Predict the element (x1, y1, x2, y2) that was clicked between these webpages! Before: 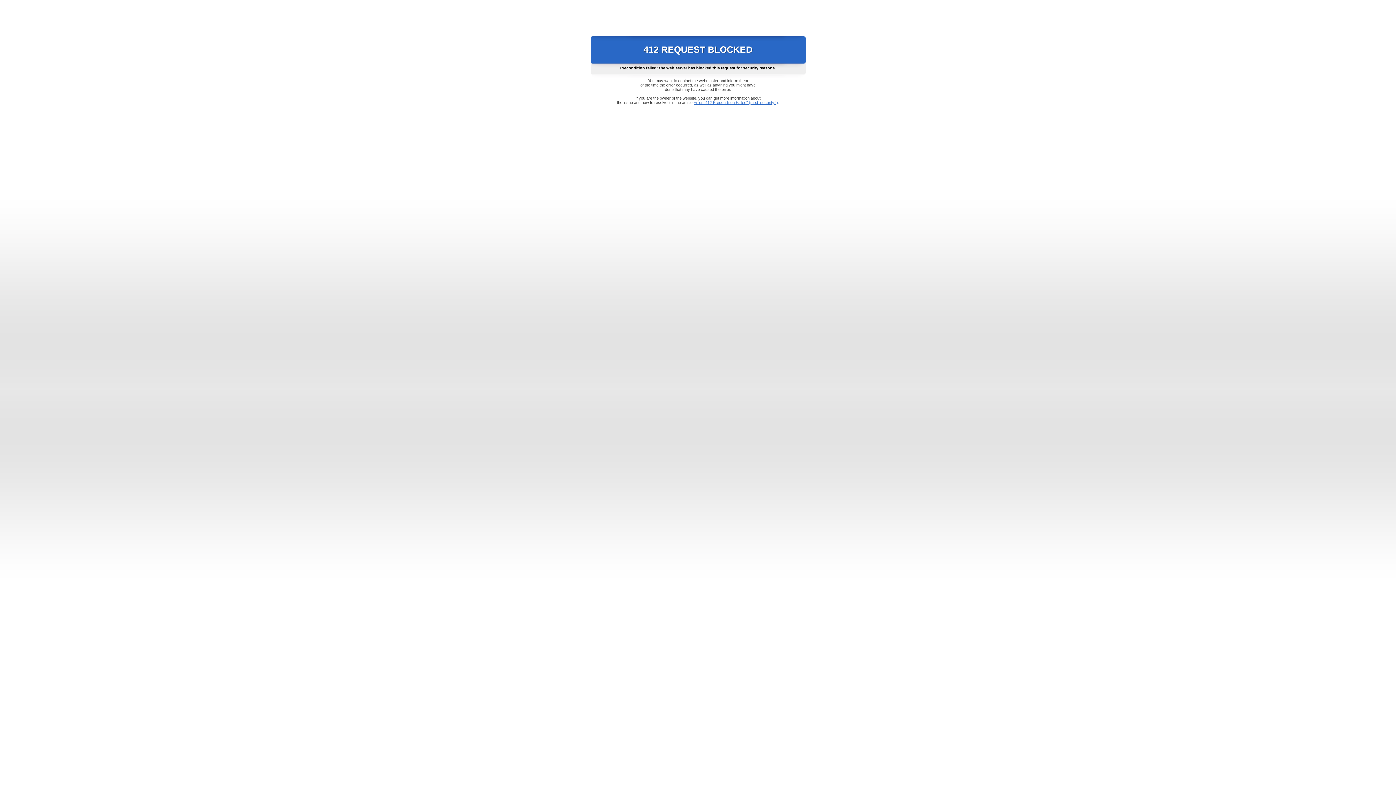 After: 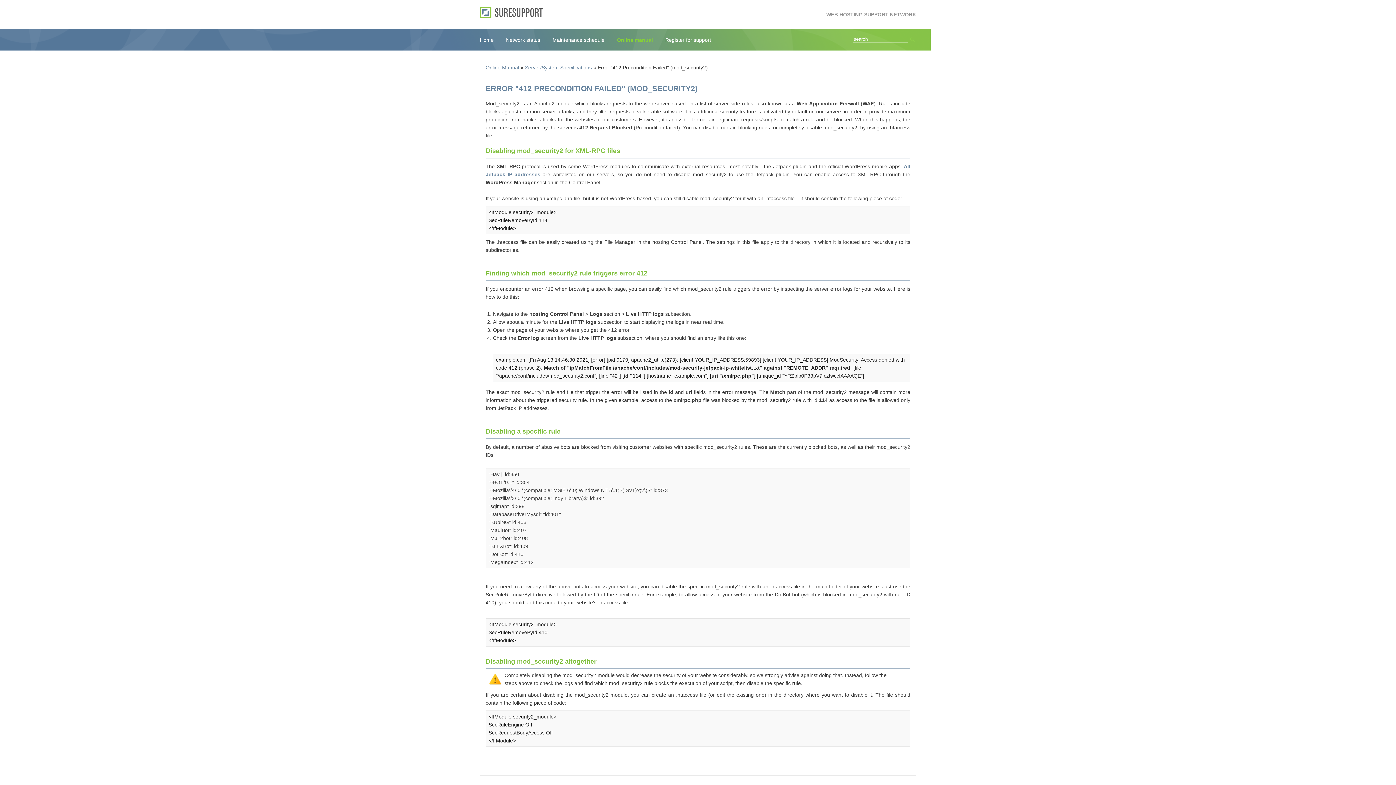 Action: label: Error "412 Precondition Failed" (mod_security2) bbox: (693, 100, 778, 104)